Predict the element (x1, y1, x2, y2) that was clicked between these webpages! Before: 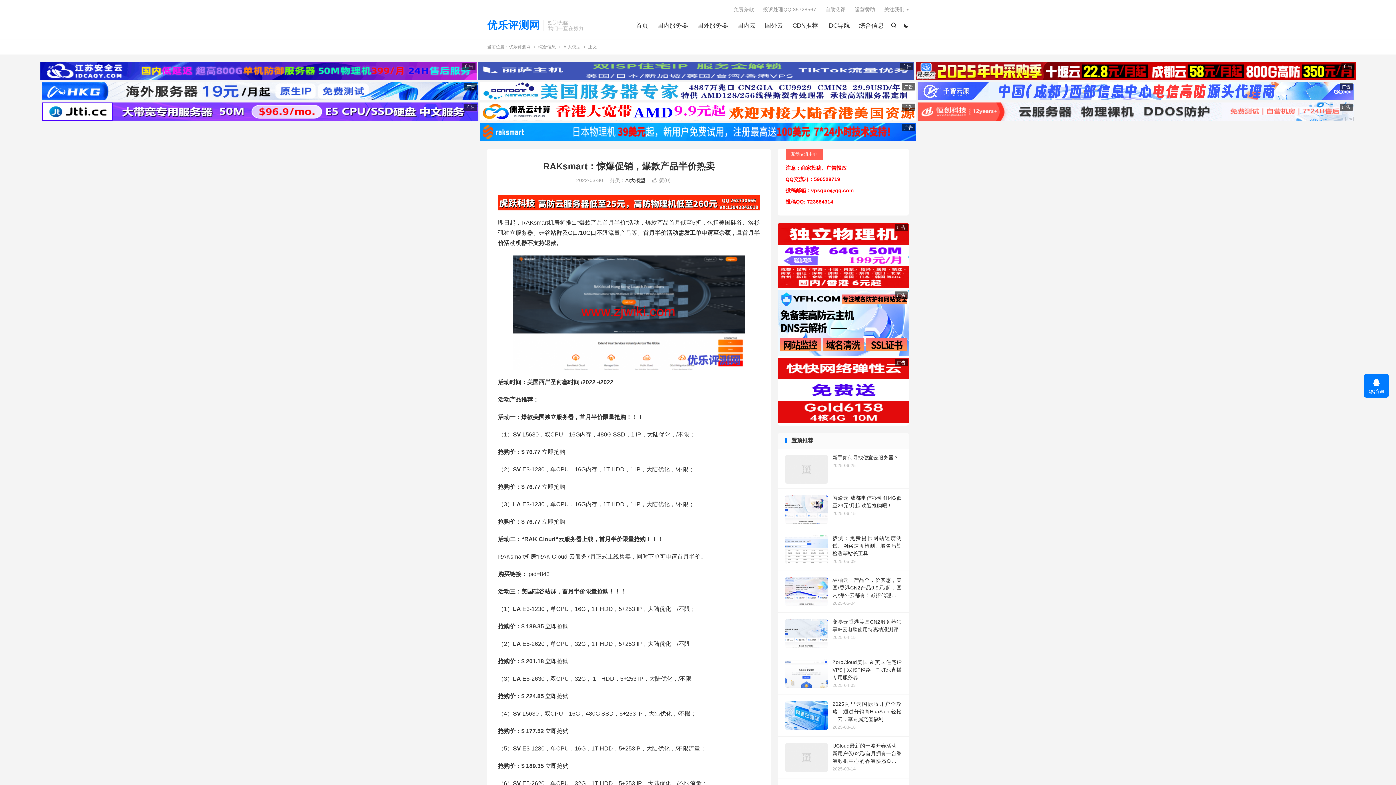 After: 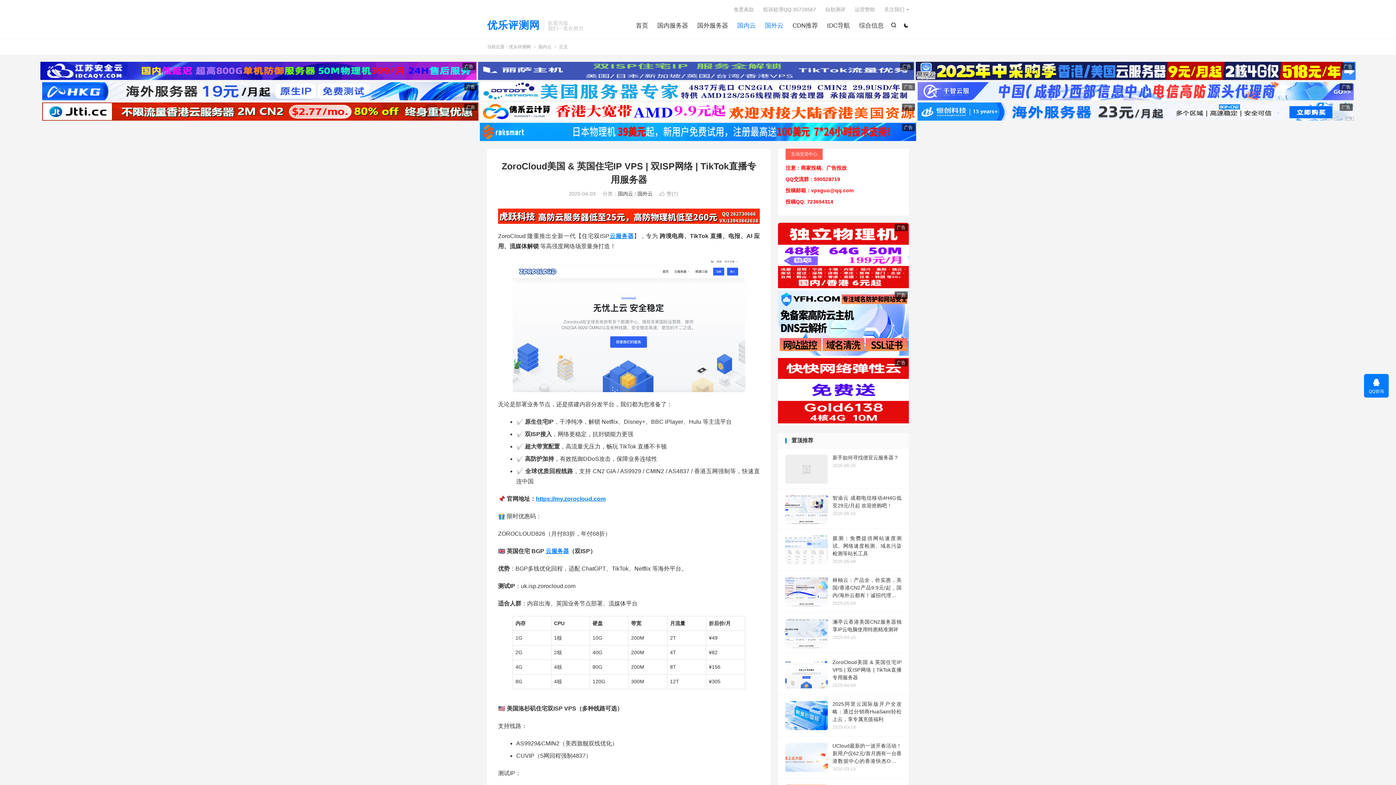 Action: label: ZoroCloud美国 & 英国住宅IP VPS | 双ISP网络 | TikTok直播专用服务器
2025-04-03 bbox: (778, 653, 909, 694)